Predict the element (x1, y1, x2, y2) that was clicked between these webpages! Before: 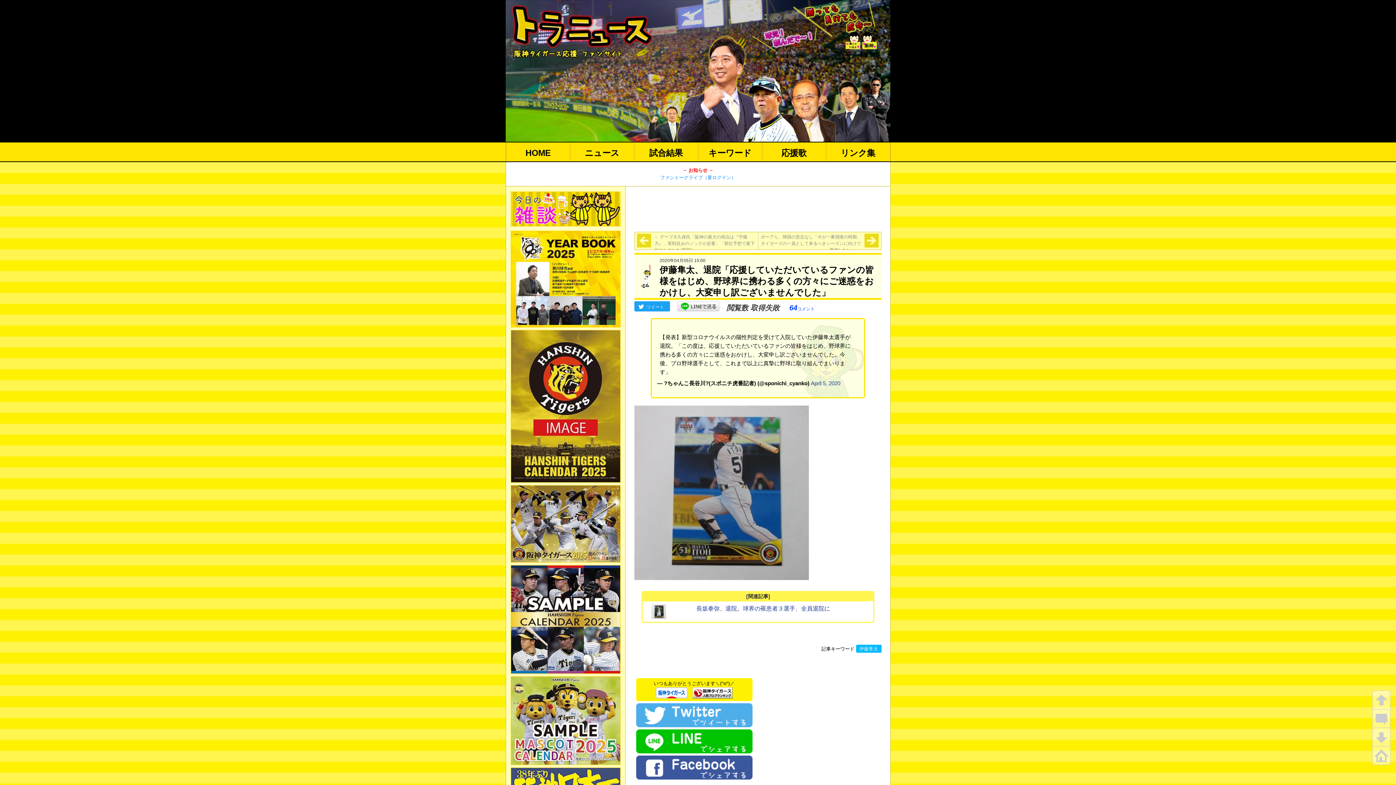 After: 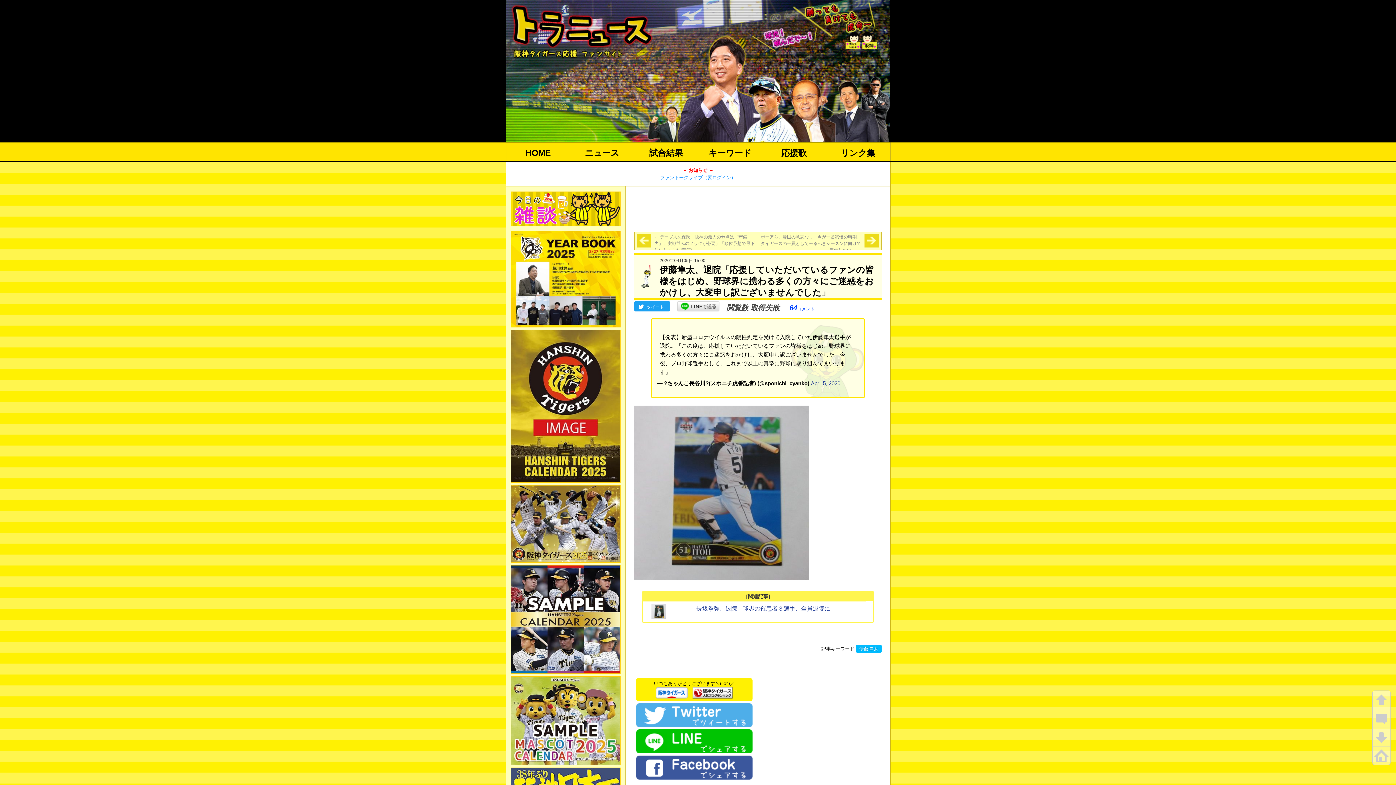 Action: bbox: (692, 688, 732, 693)